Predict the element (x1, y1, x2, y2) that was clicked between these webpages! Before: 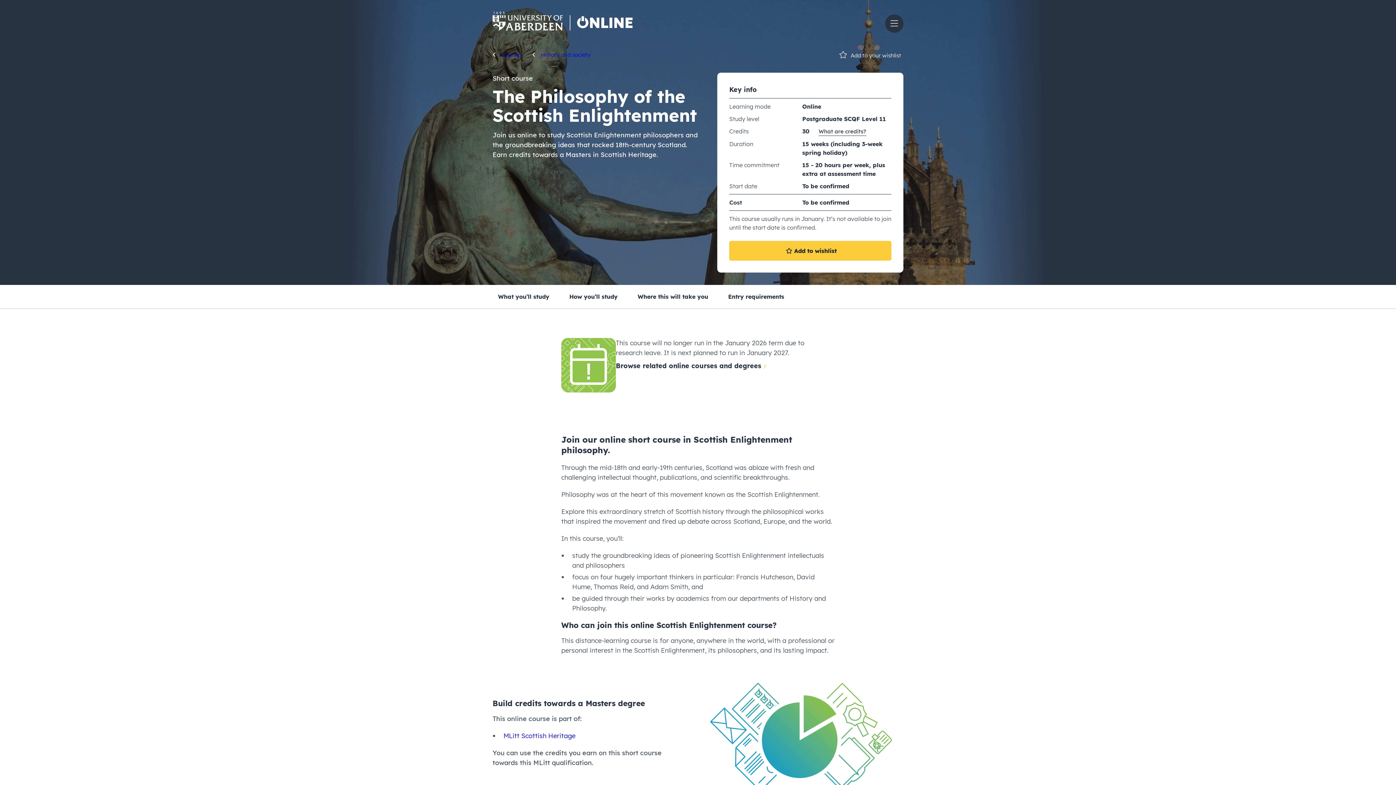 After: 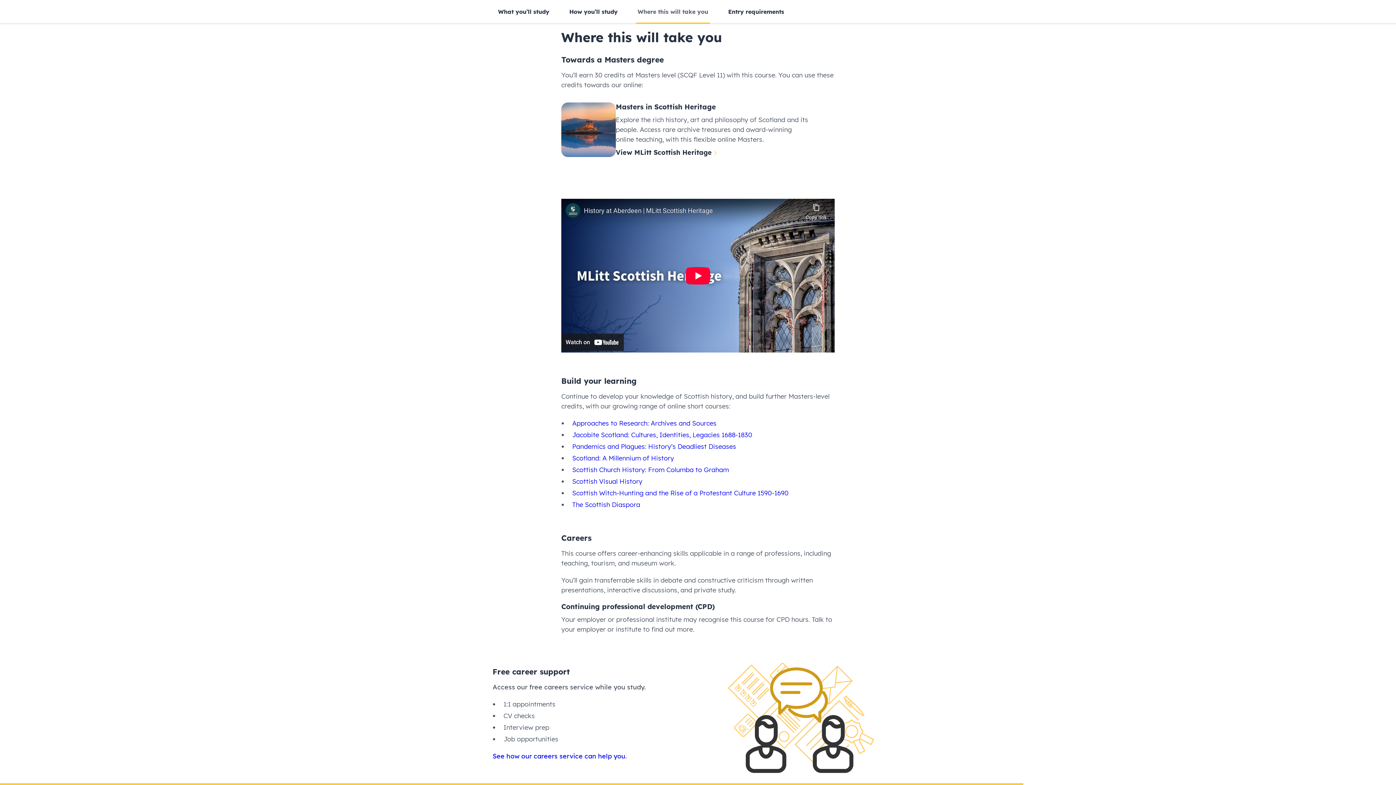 Action: label: Where this will take you bbox: (636, 285, 710, 308)